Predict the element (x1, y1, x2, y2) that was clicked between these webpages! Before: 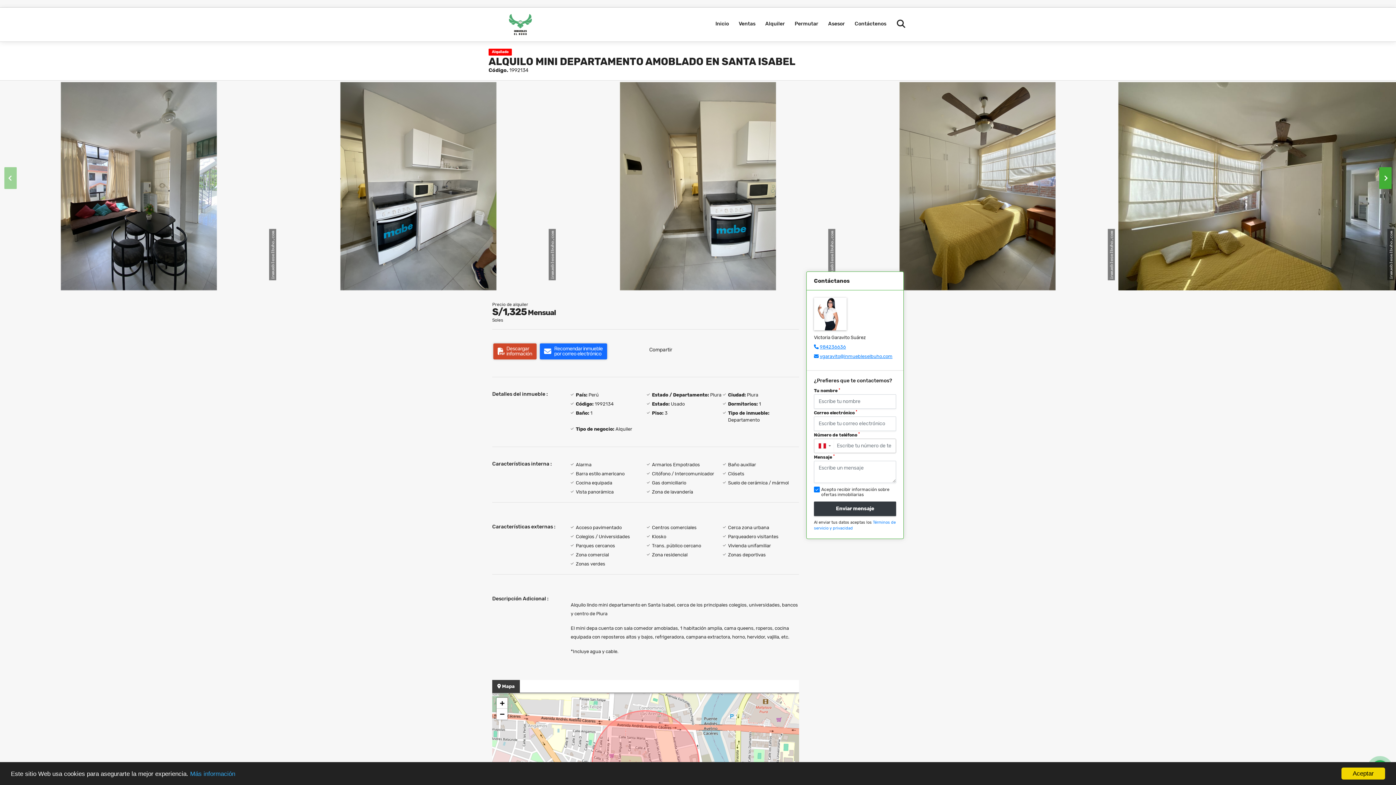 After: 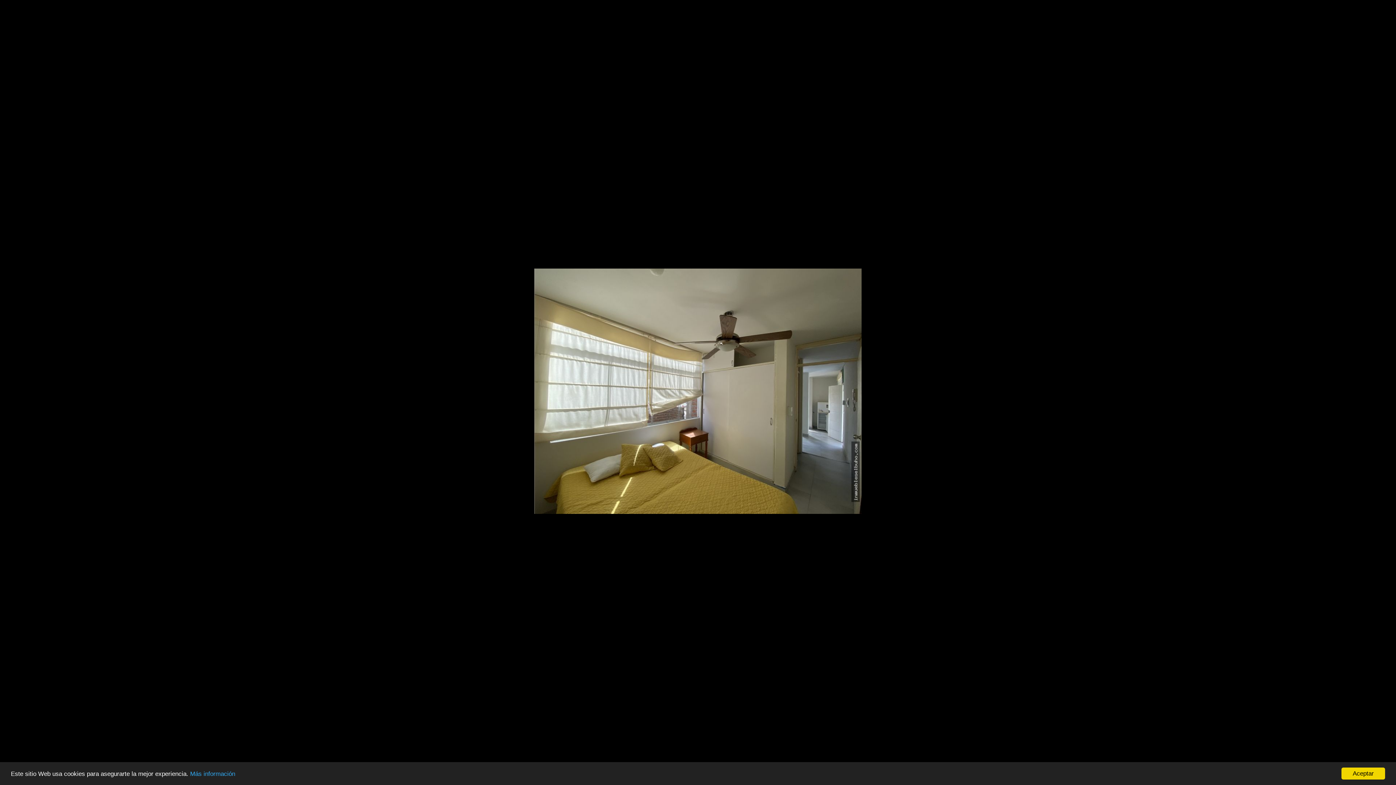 Action: bbox: (1118, 82, 1396, 290)